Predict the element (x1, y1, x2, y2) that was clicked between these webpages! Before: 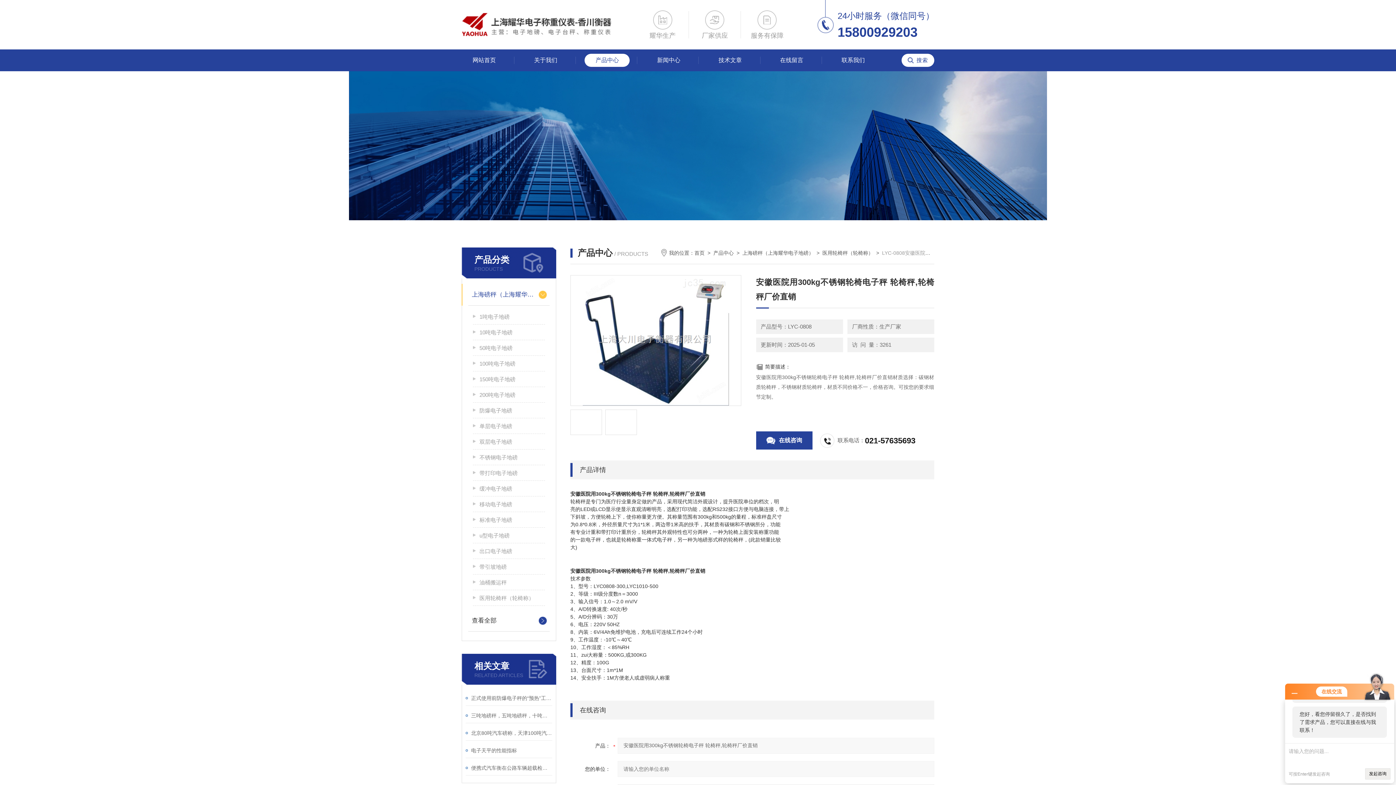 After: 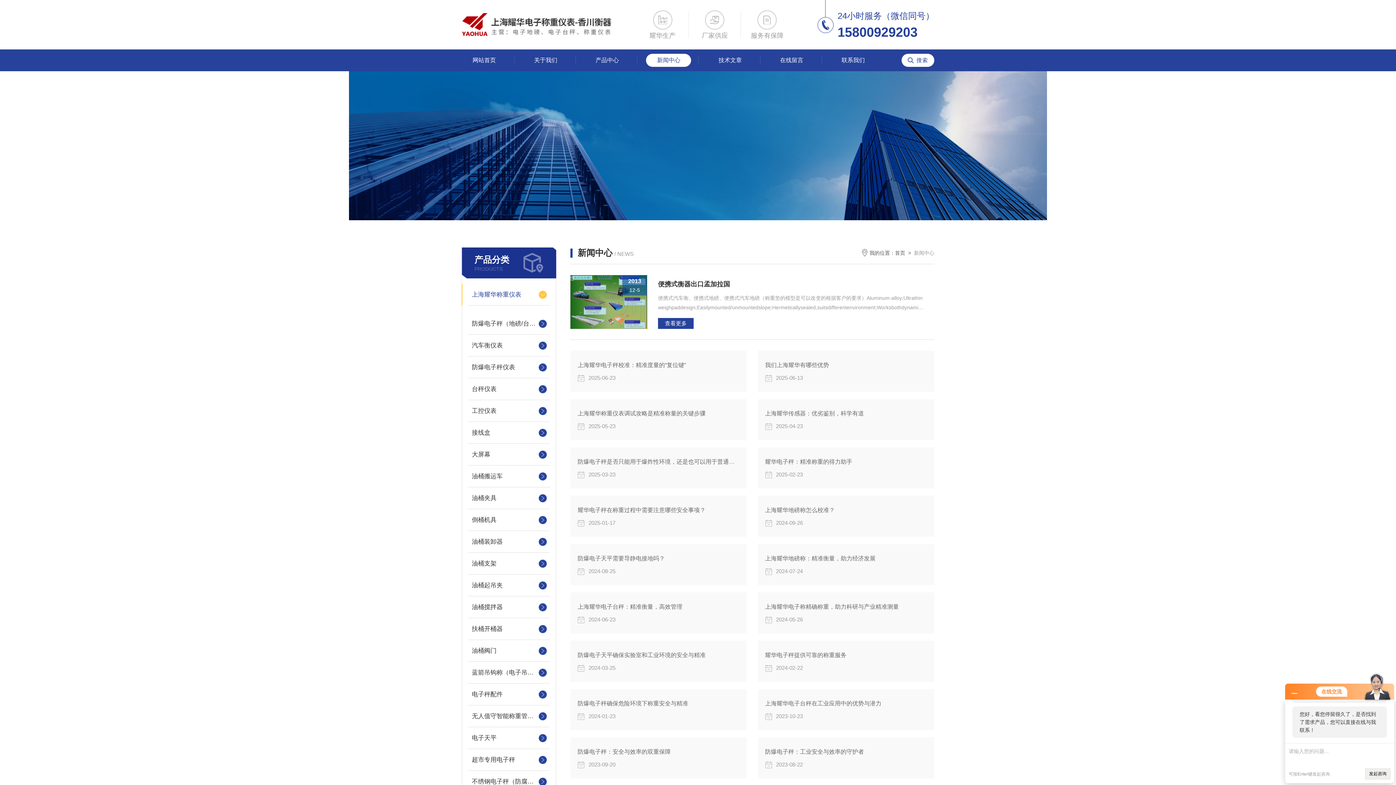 Action: label: 新闻中心 bbox: (646, 53, 691, 66)